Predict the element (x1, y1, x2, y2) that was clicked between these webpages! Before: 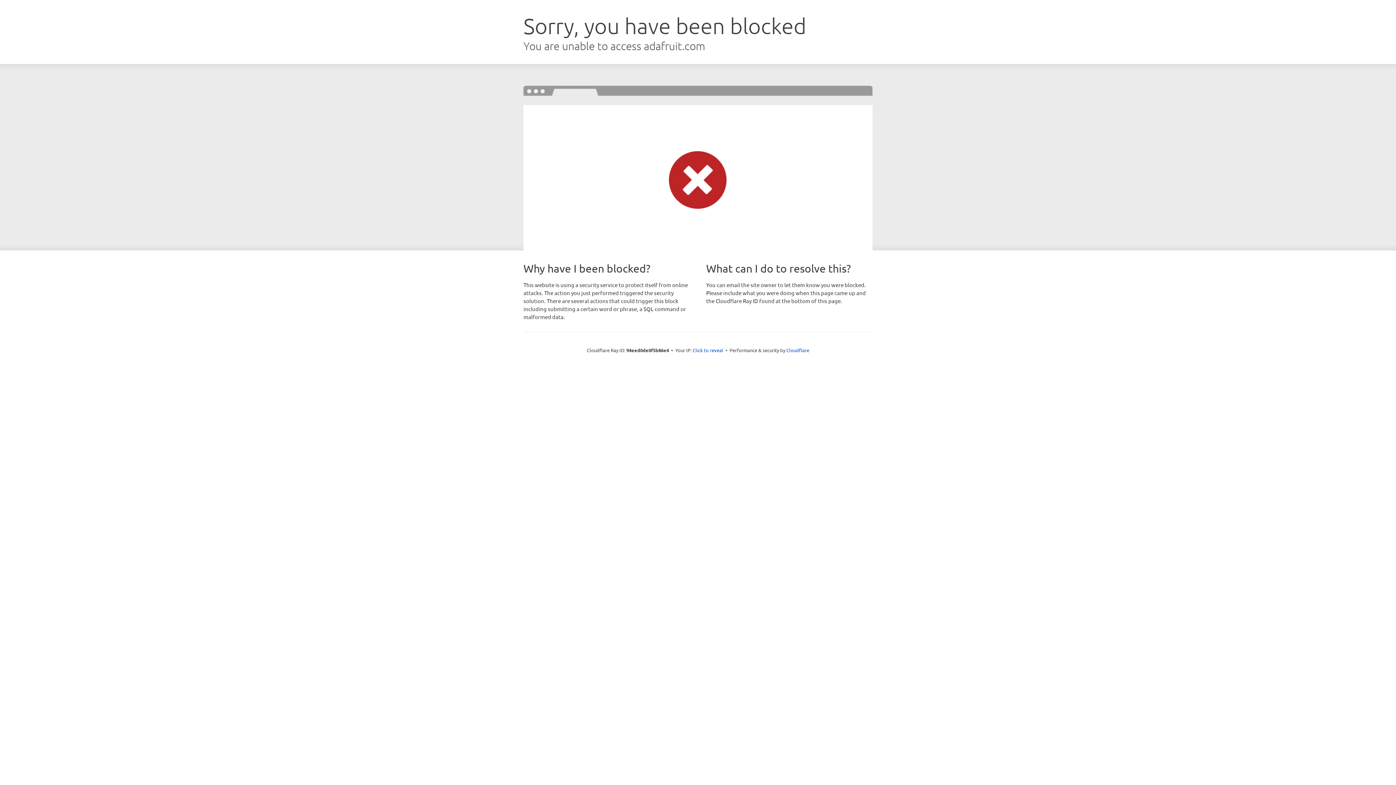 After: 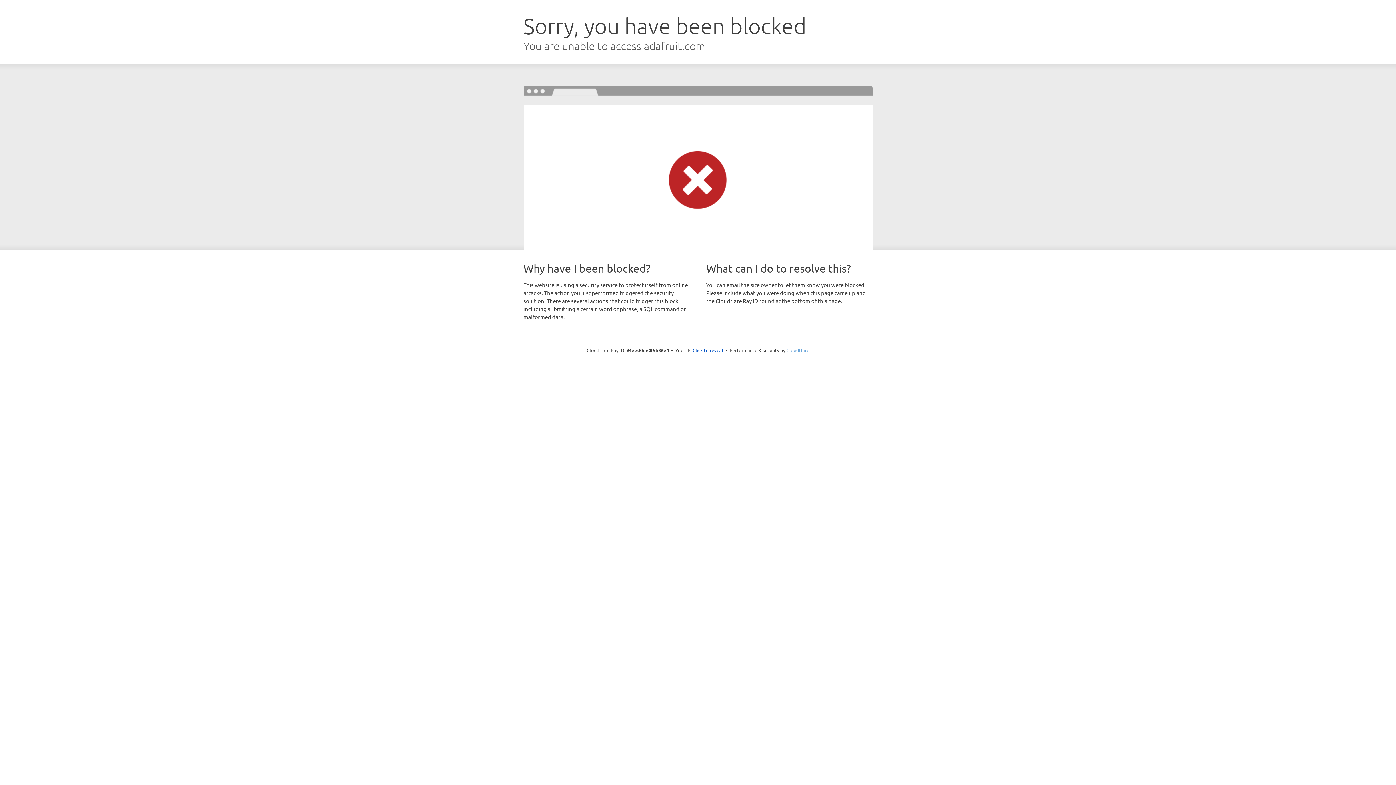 Action: bbox: (786, 347, 809, 353) label: Cloudflare